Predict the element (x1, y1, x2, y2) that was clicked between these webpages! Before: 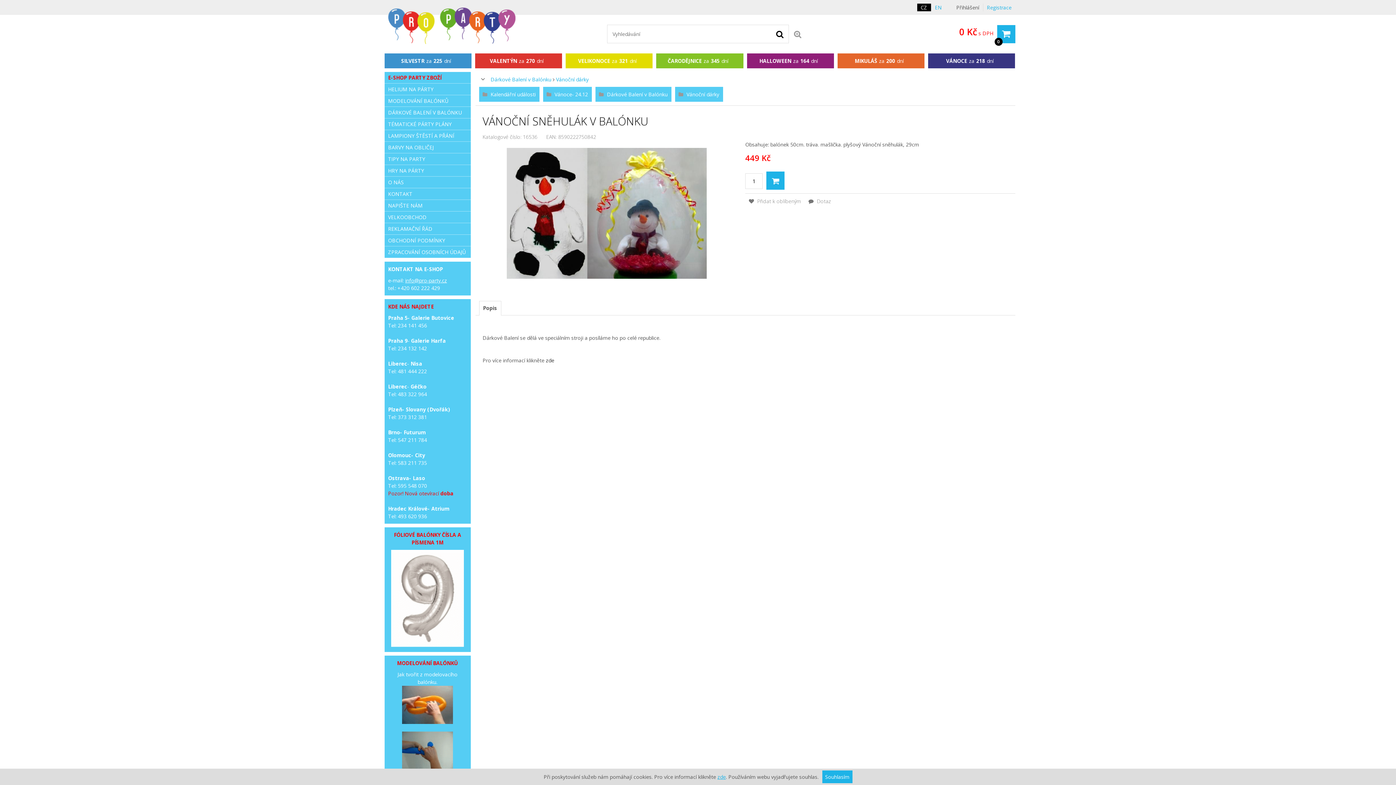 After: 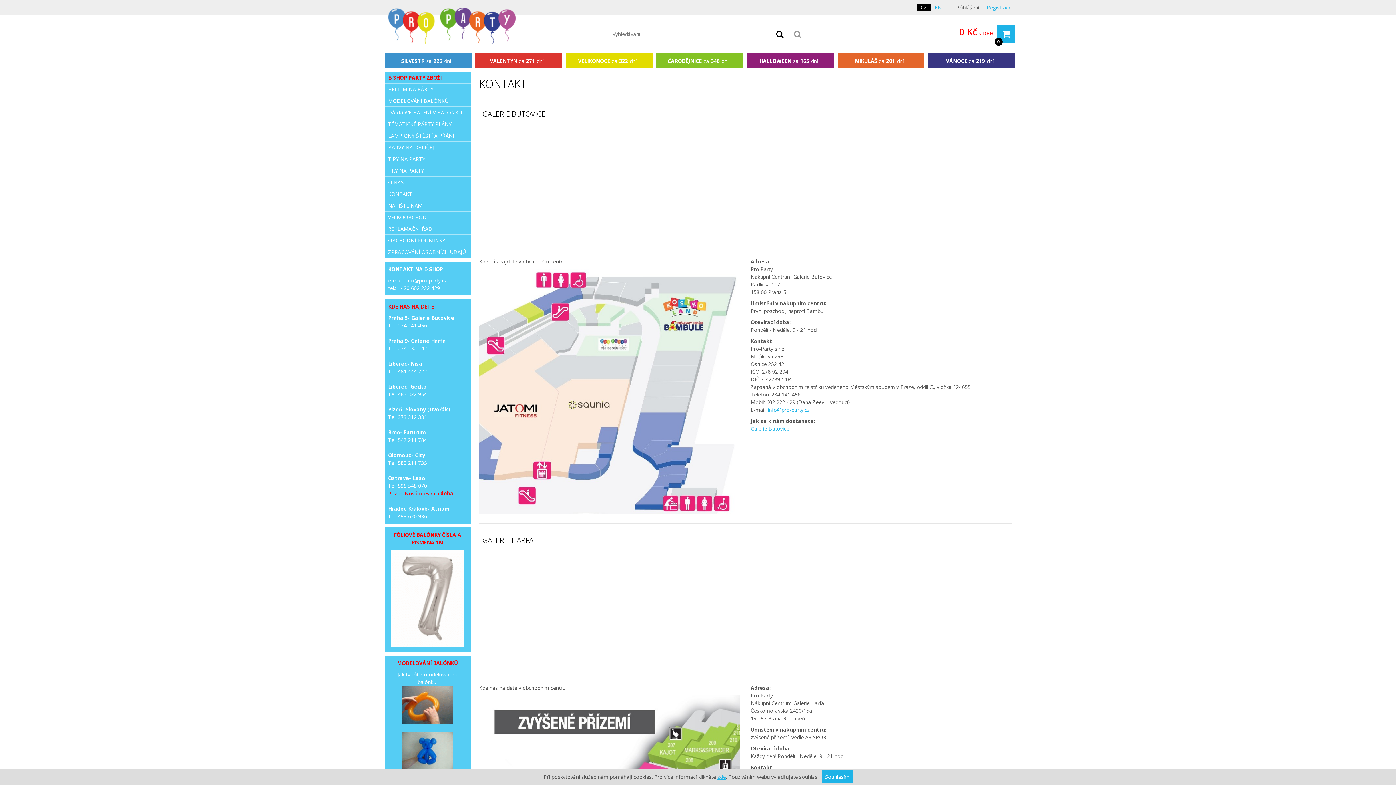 Action: bbox: (384, 188, 470, 200) label: KONTAKT